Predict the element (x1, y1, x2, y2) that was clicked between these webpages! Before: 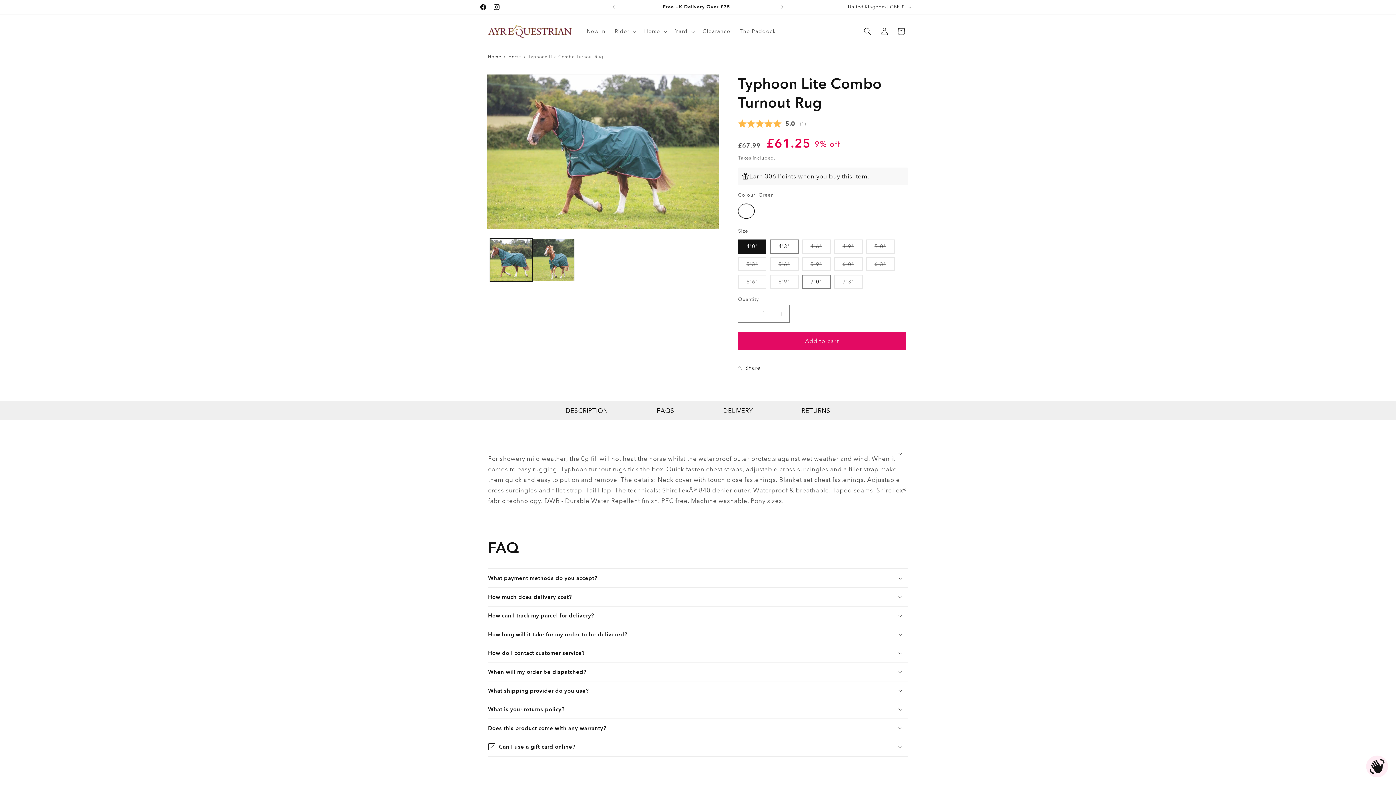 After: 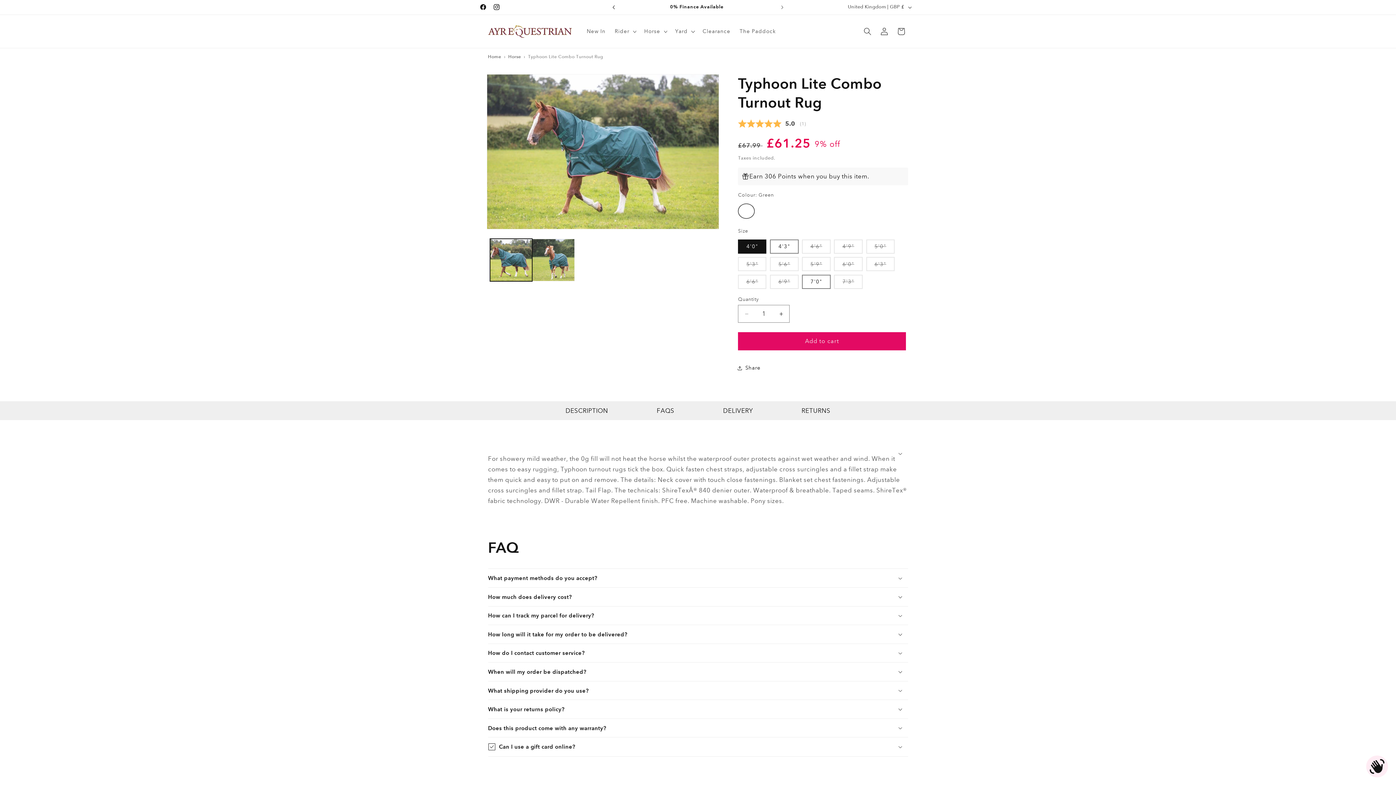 Action: label: Previous announcement bbox: (605, 0, 621, 14)